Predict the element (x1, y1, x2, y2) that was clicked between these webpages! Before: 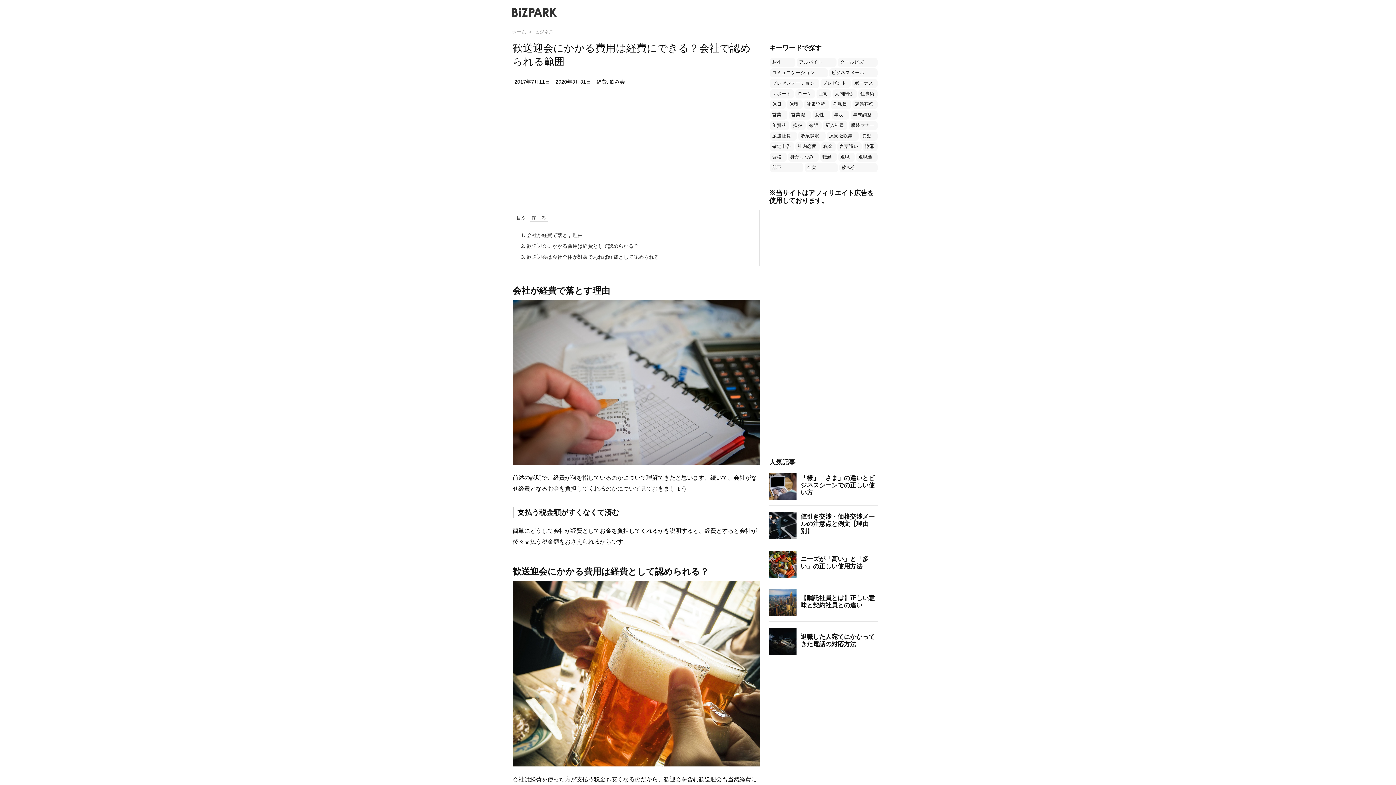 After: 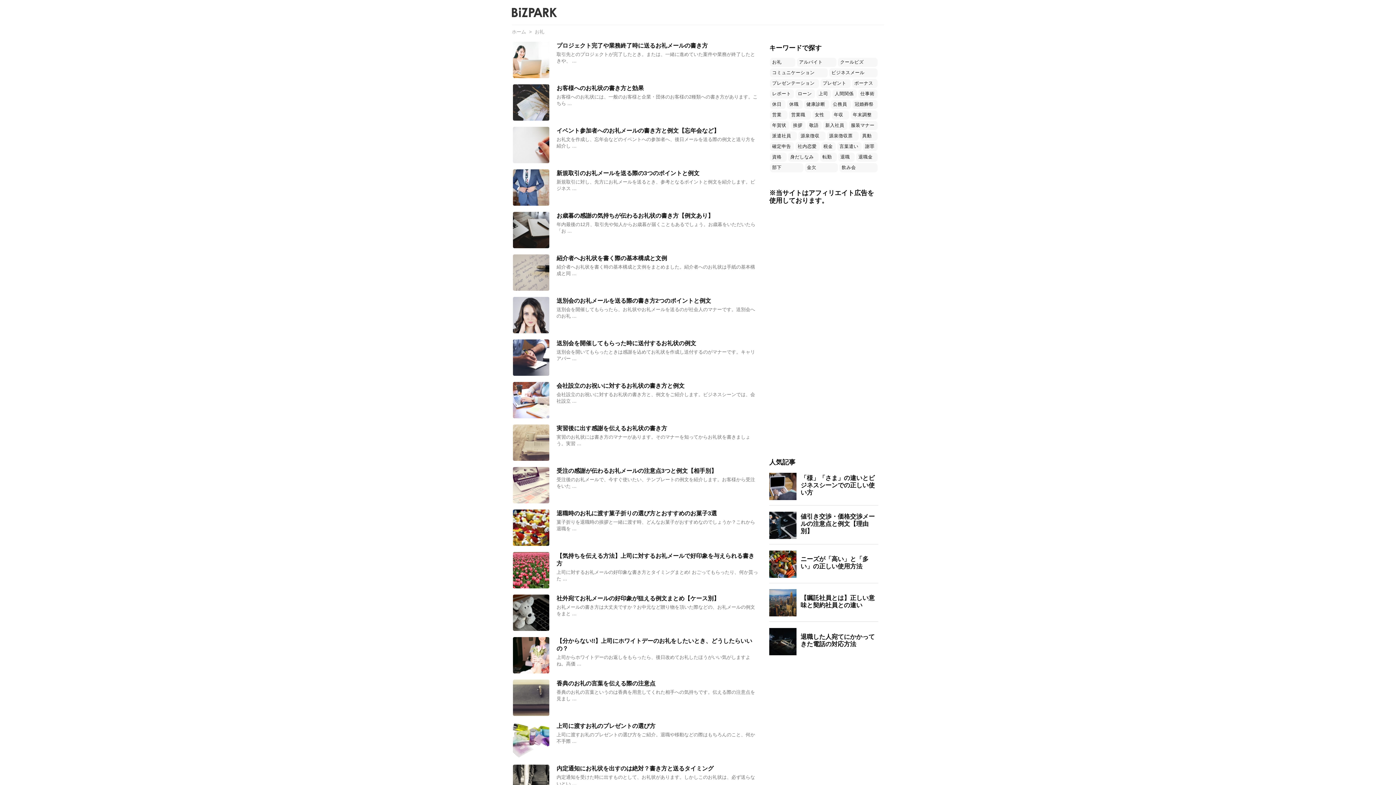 Action: label: お礼 (51個の項目) bbox: (770, 57, 795, 66)